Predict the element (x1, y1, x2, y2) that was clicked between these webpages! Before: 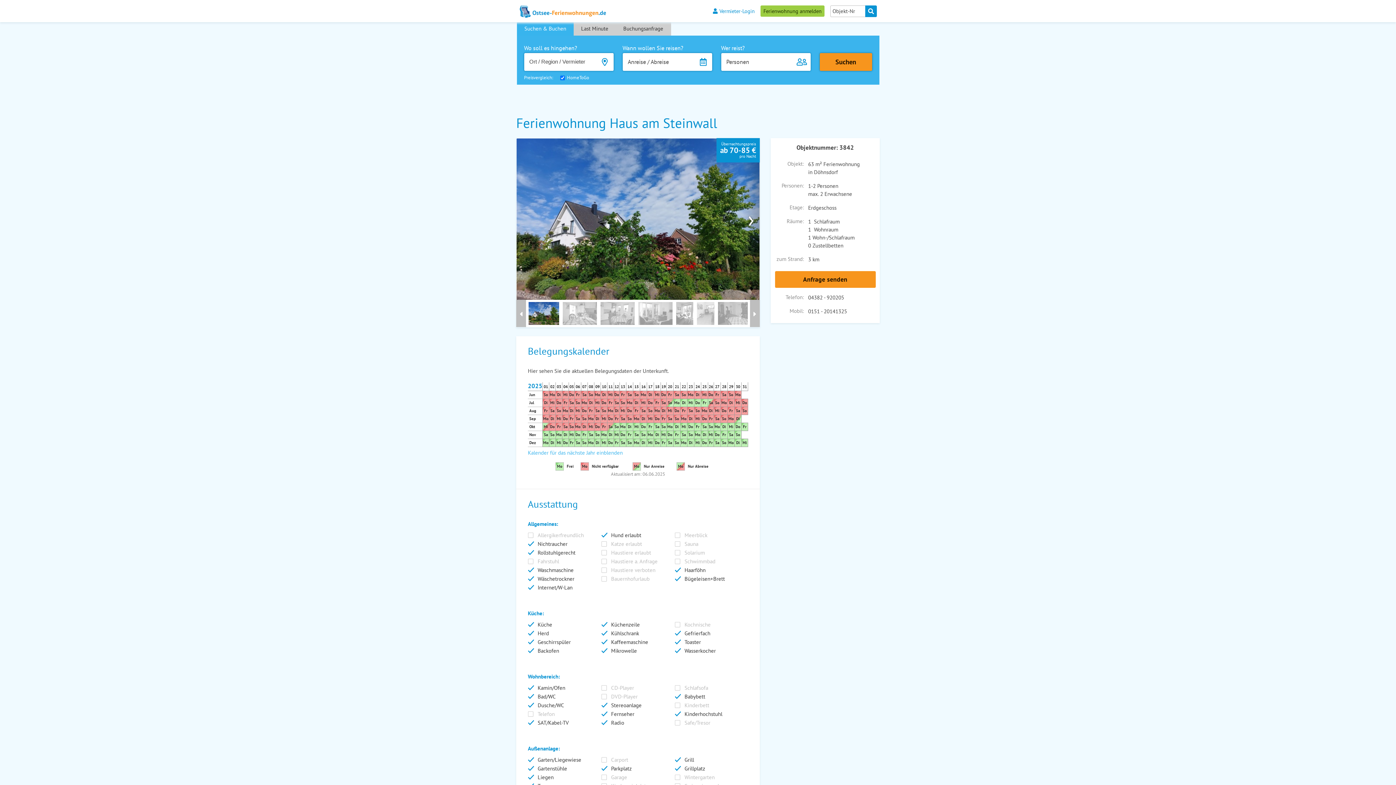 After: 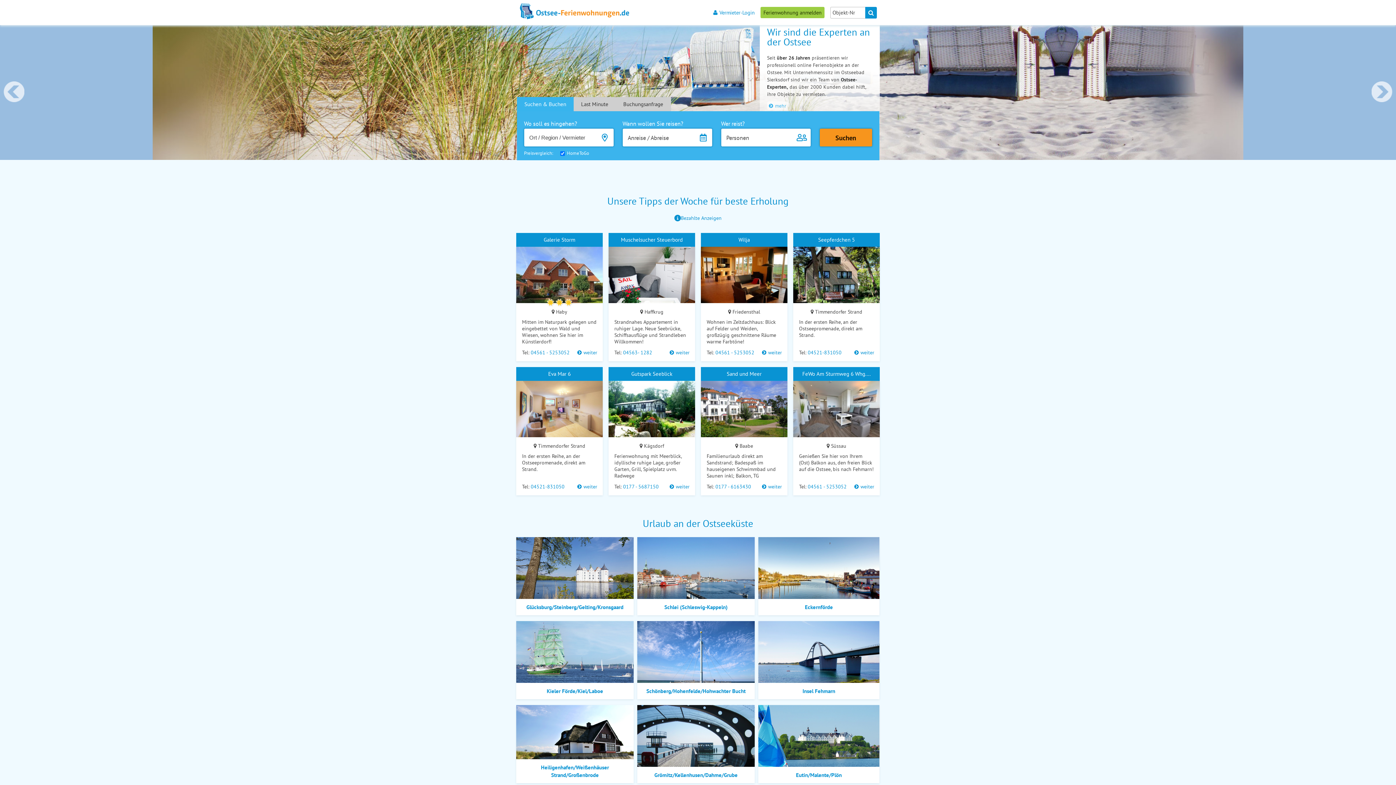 Action: bbox: (516, 2, 609, 22)